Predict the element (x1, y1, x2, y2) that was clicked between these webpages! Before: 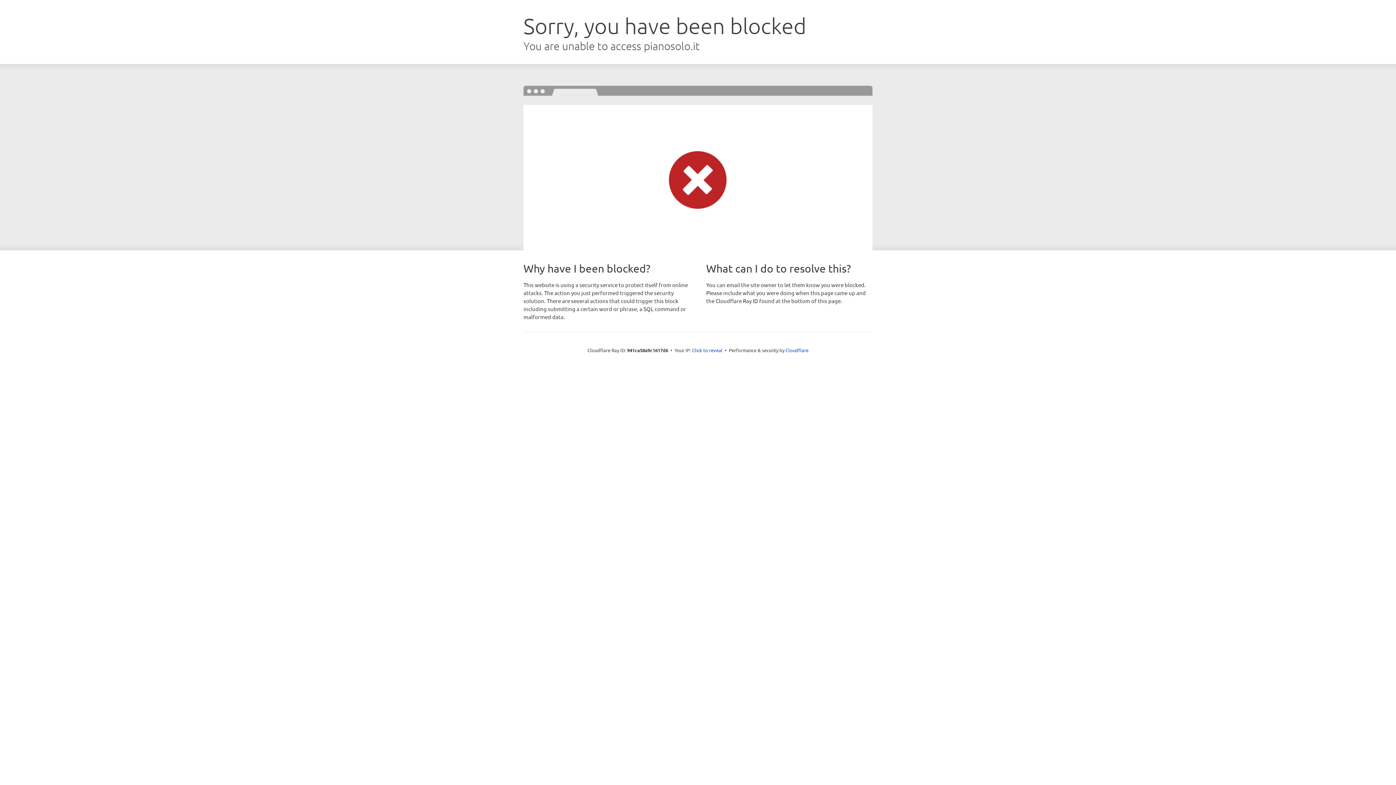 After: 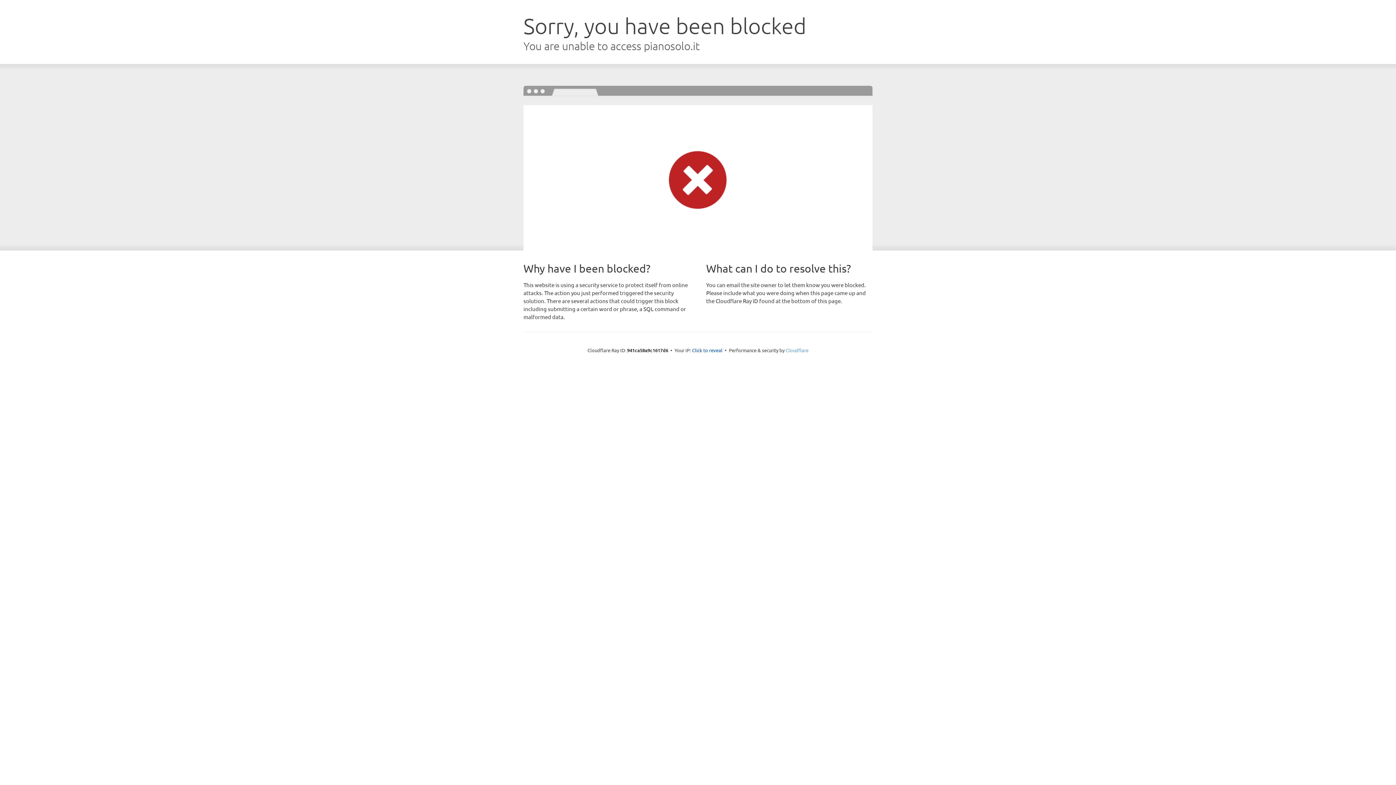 Action: label: Cloudflare bbox: (785, 347, 808, 353)